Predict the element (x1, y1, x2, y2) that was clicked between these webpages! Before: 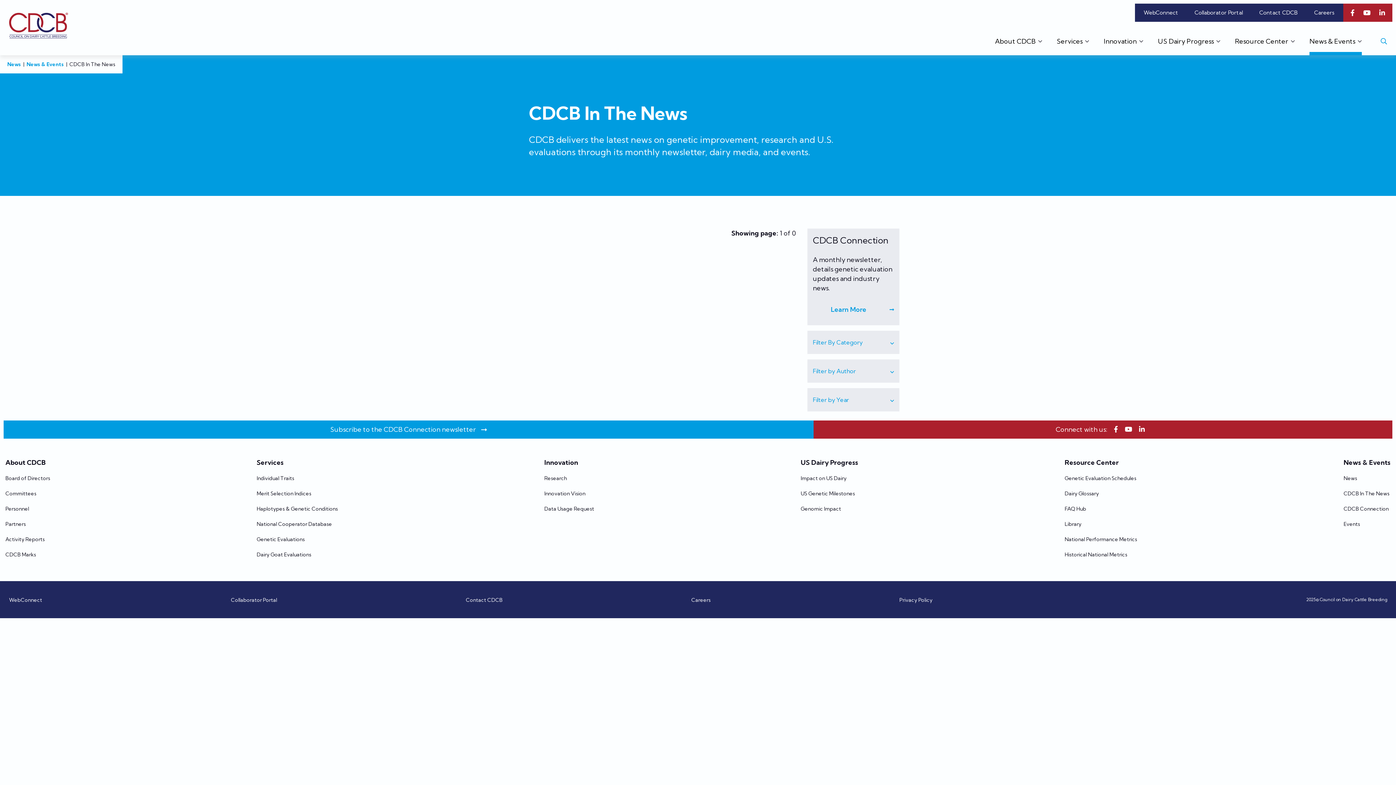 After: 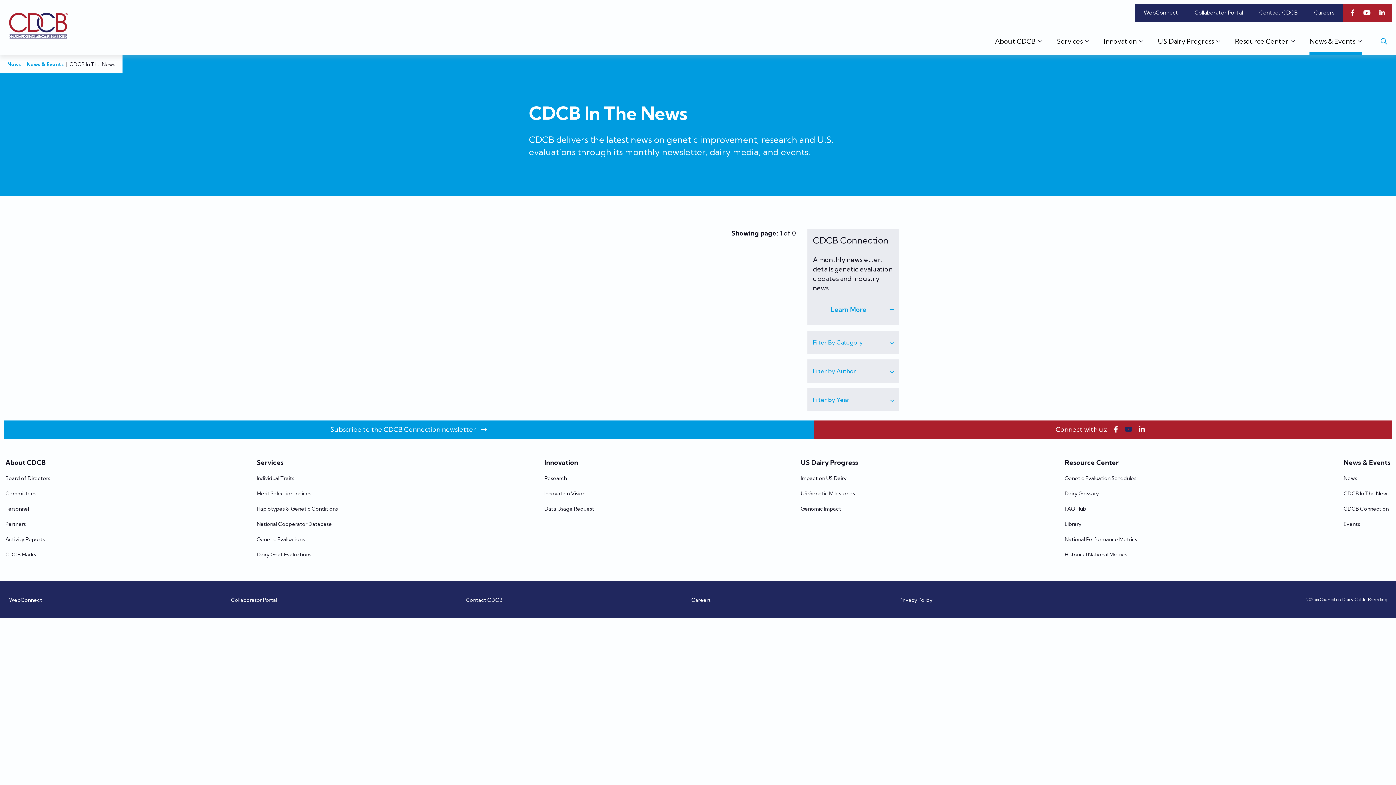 Action: bbox: (1125, 420, 1137, 438)